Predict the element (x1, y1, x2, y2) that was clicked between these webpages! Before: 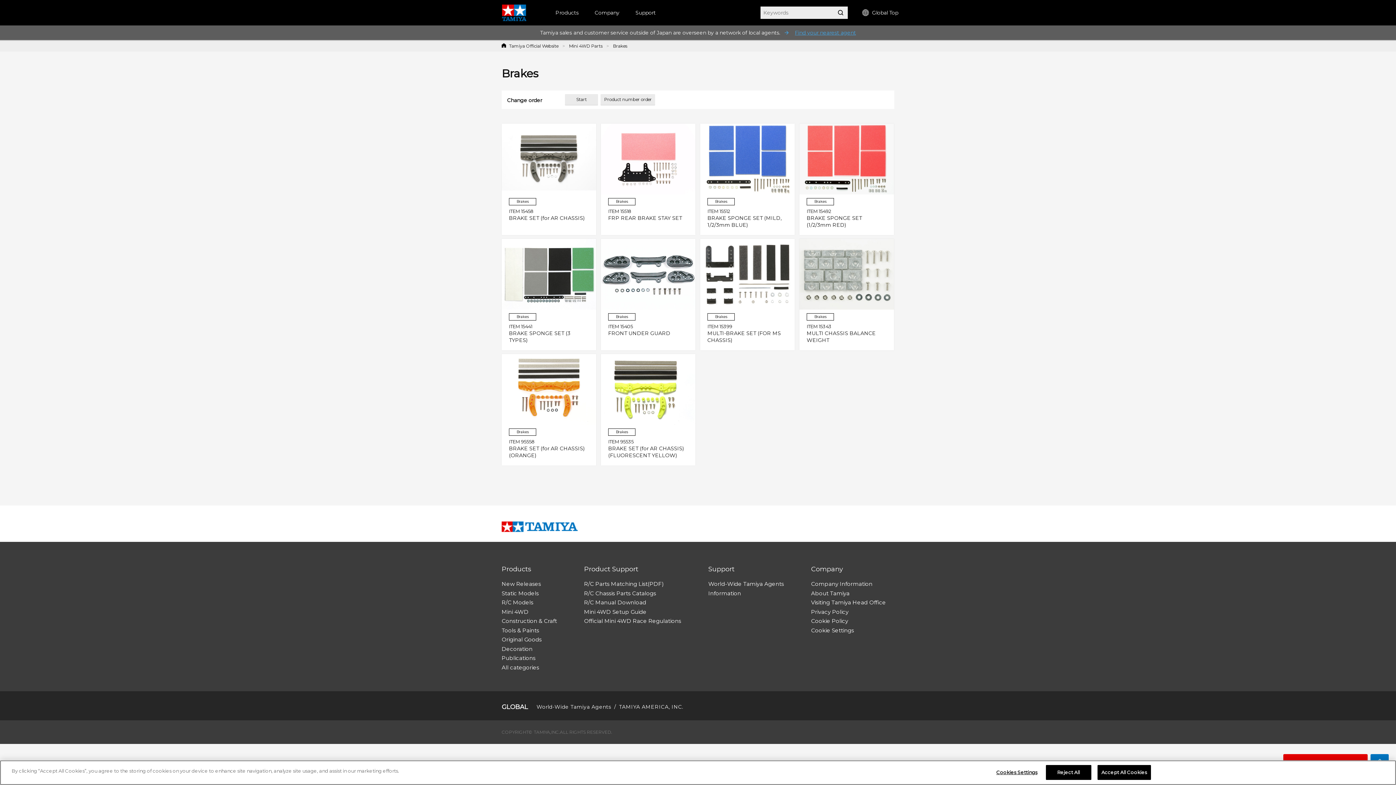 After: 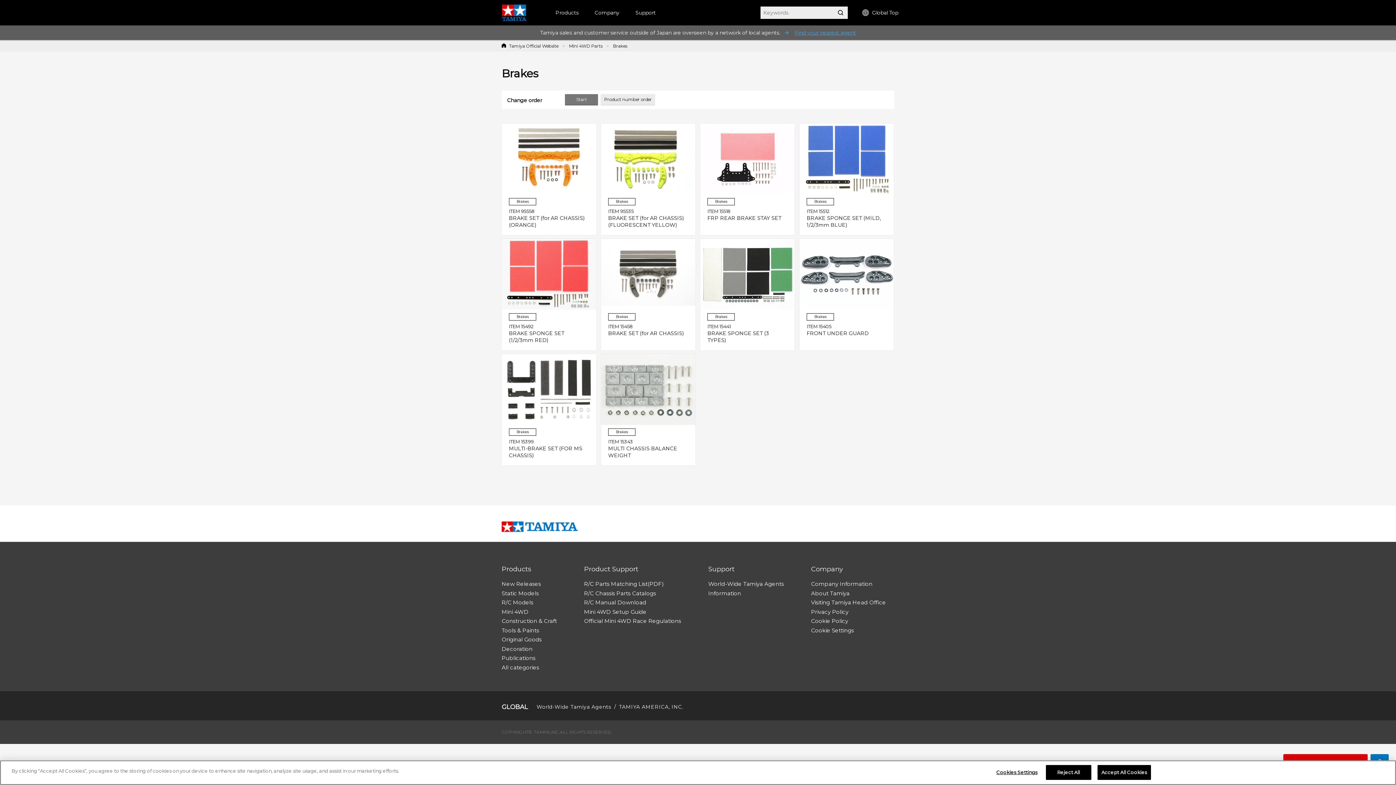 Action: bbox: (565, 94, 598, 105) label: Start